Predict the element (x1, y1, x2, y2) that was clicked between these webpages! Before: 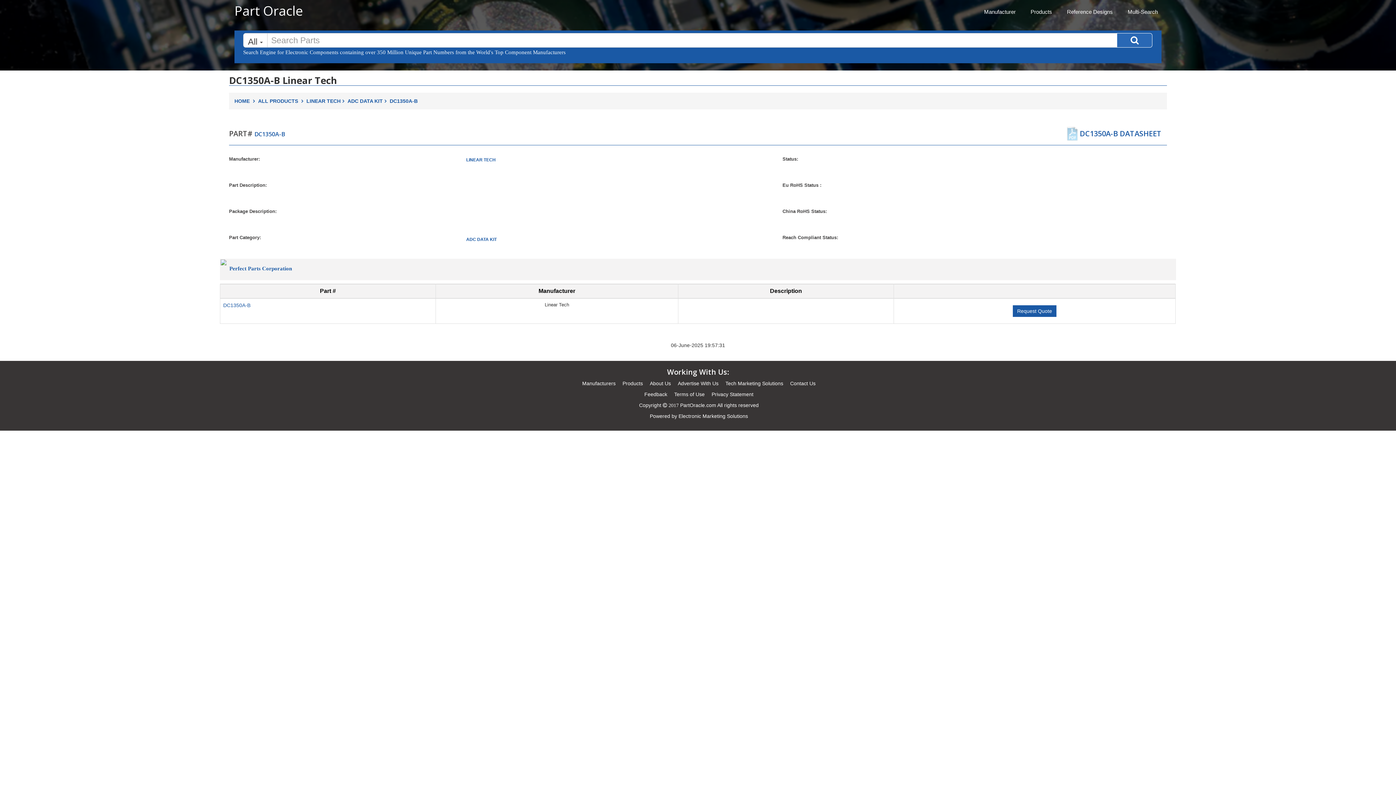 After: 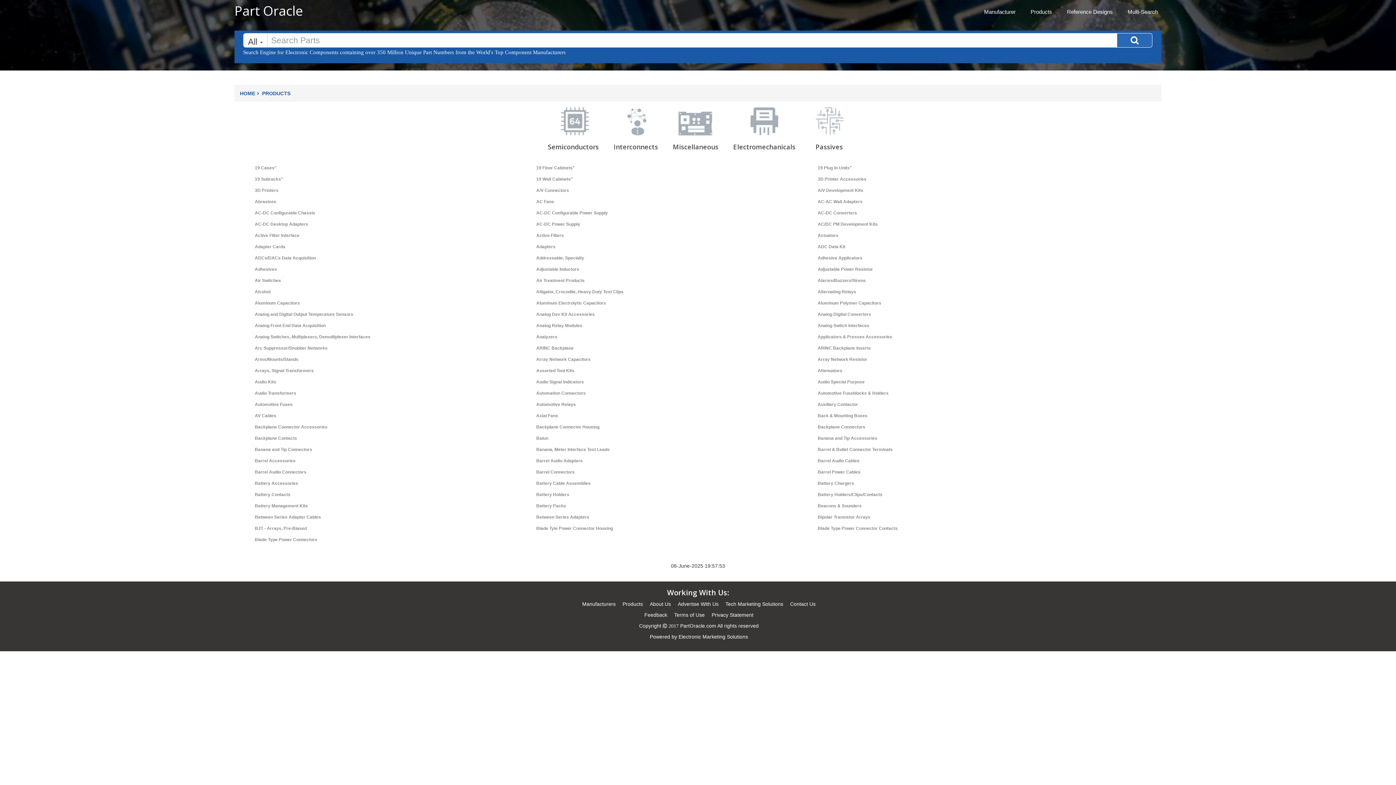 Action: bbox: (258, 95, 306, 106) label: ALL PRODUCTS 